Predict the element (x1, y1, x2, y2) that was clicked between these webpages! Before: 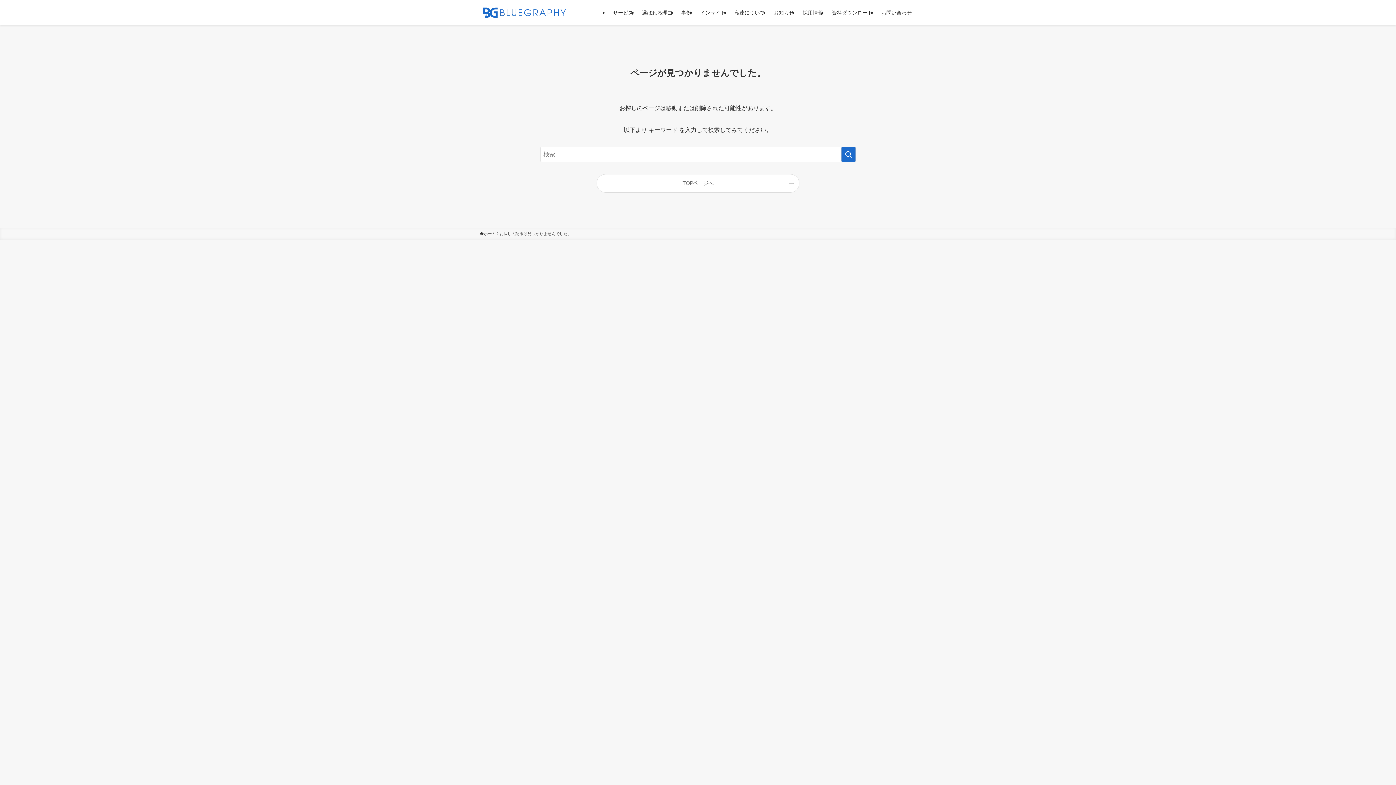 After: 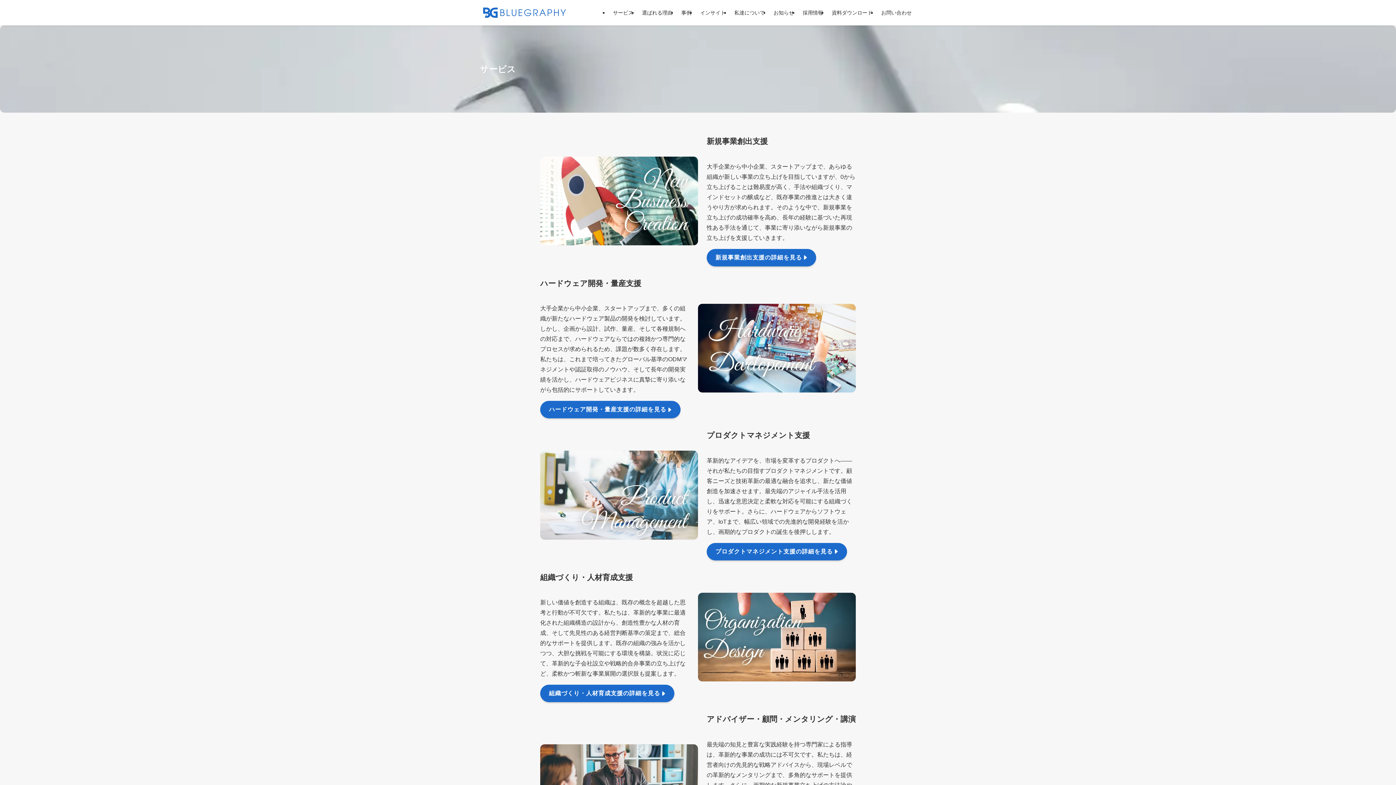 Action: label: サービス bbox: (608, 0, 637, 25)